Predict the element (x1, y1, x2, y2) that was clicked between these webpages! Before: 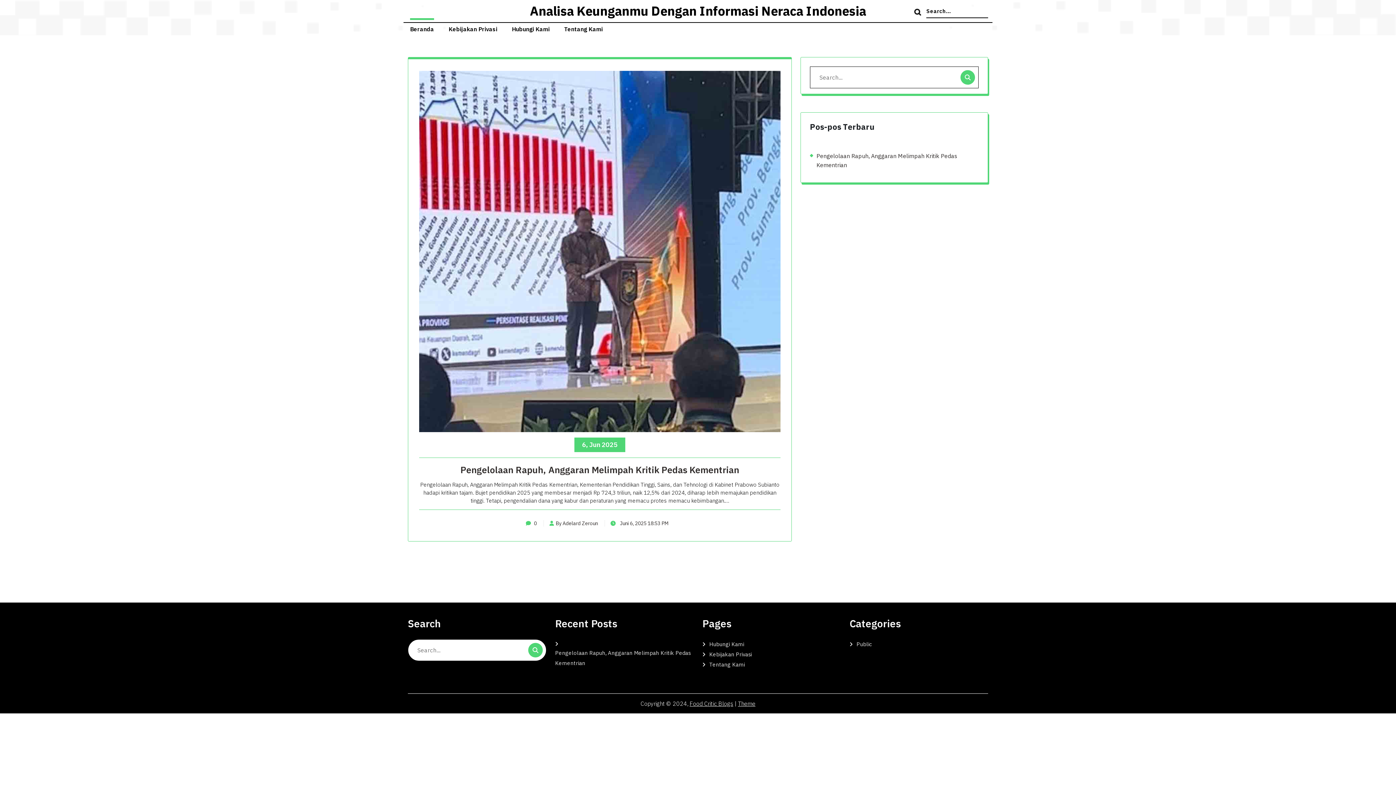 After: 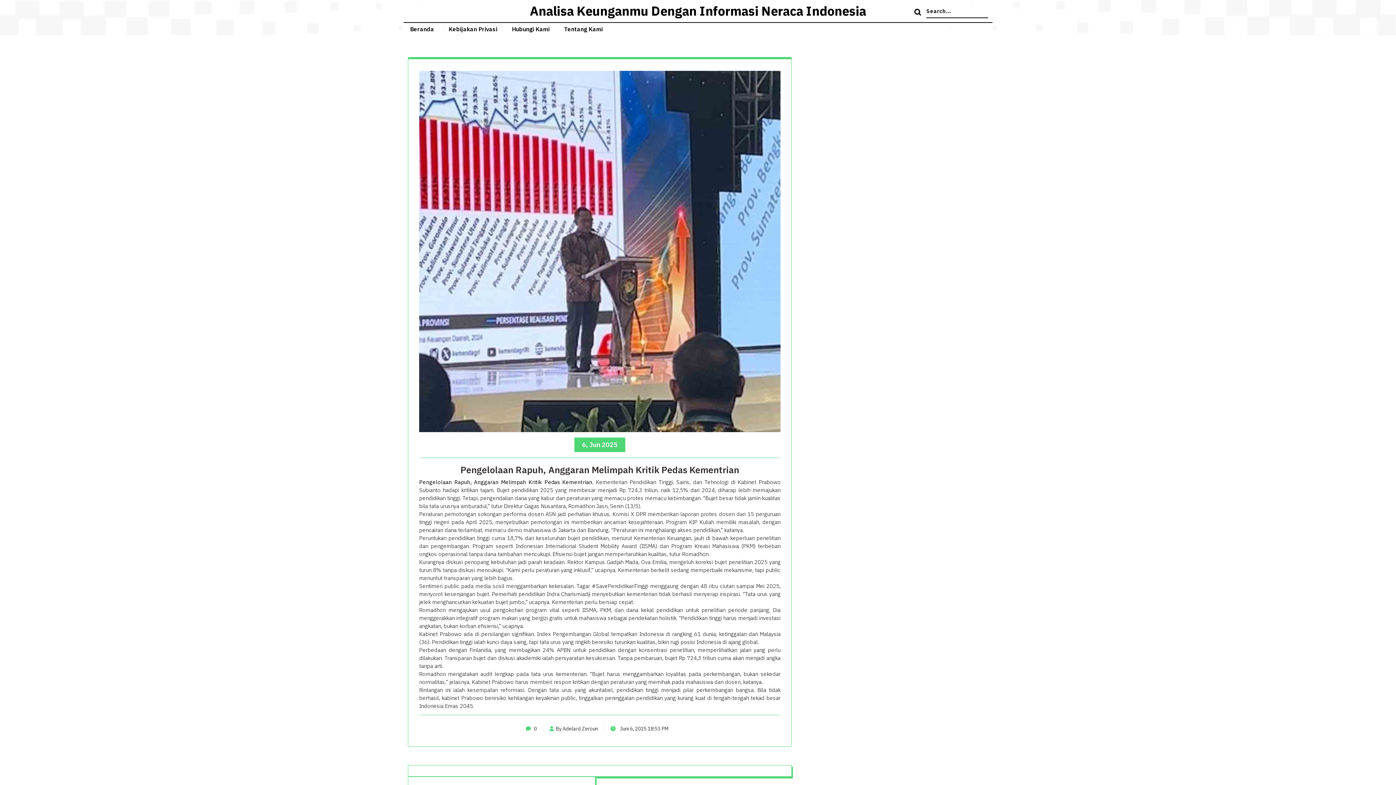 Action: bbox: (555, 648, 693, 668) label: Pengelolaan Rapuh, Anggaran Melimpah Kritik Pedas Kementrian